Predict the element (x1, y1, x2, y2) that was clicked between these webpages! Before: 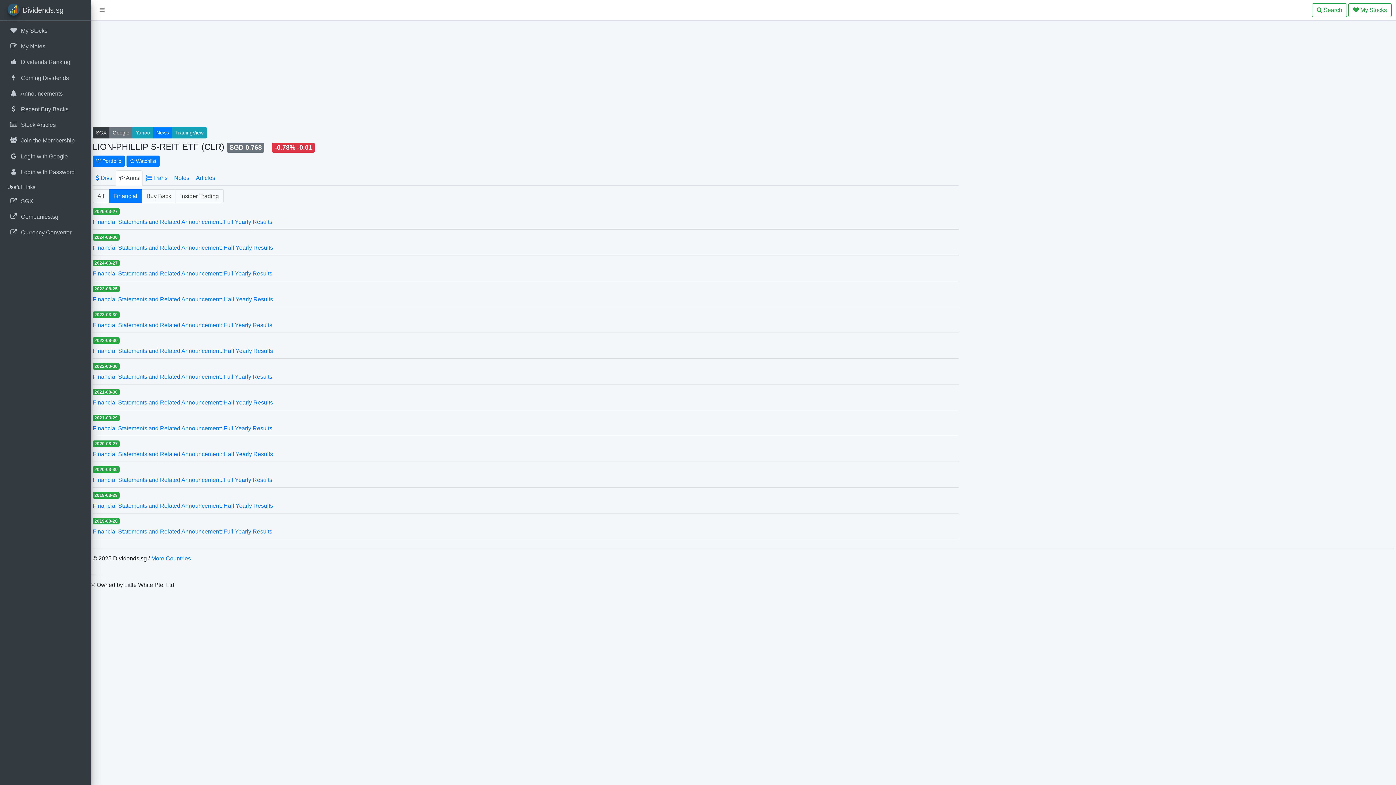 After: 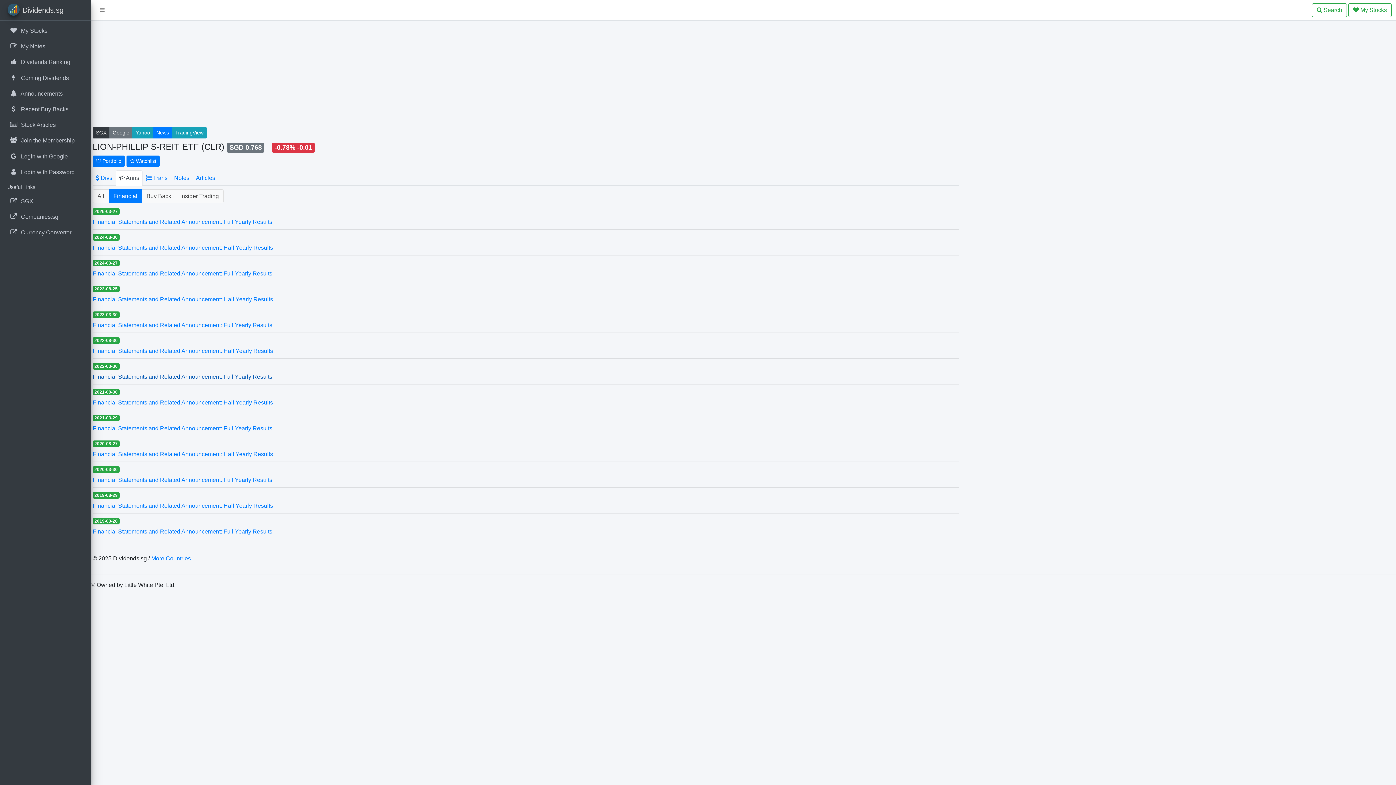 Action: bbox: (92, 373, 272, 379) label: Financial Statements and Related Announcement::Full Yearly Results